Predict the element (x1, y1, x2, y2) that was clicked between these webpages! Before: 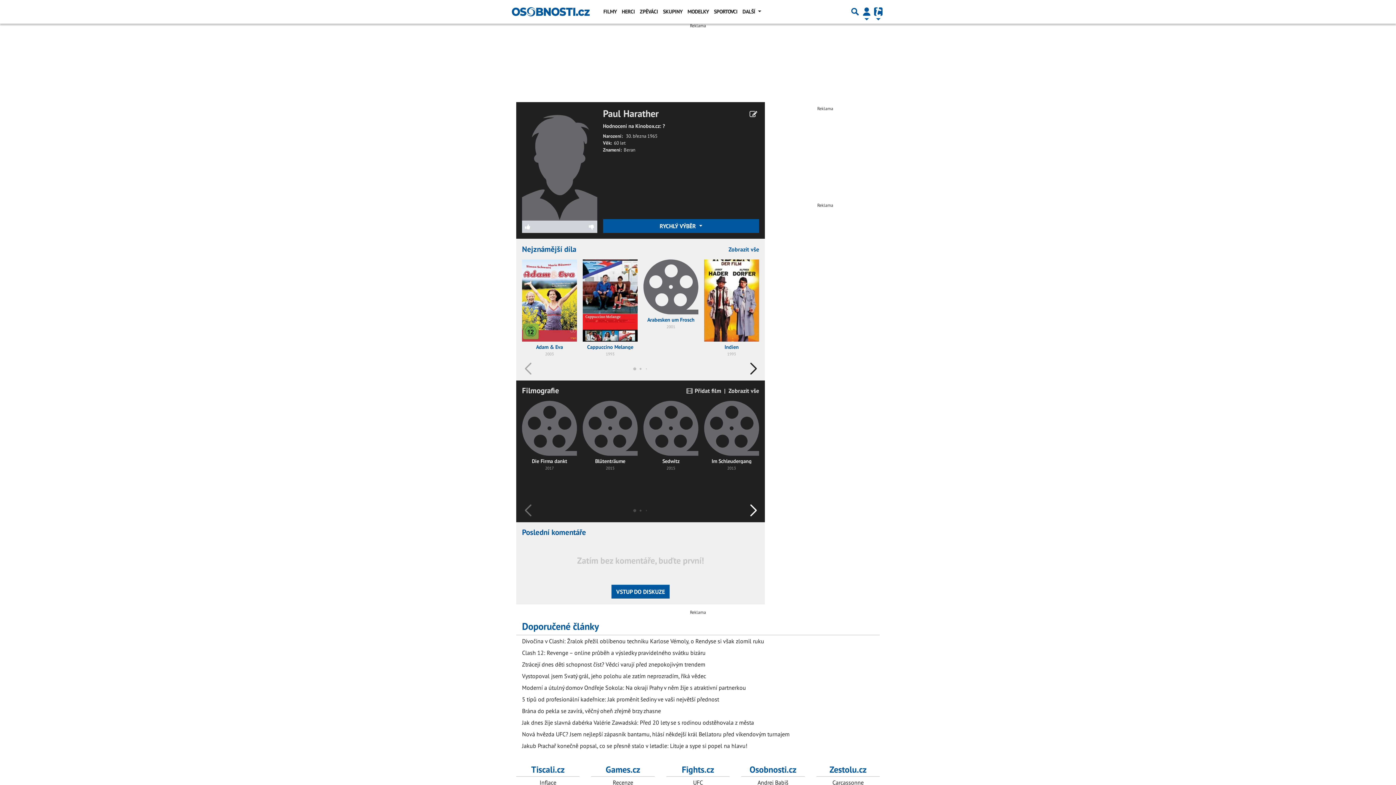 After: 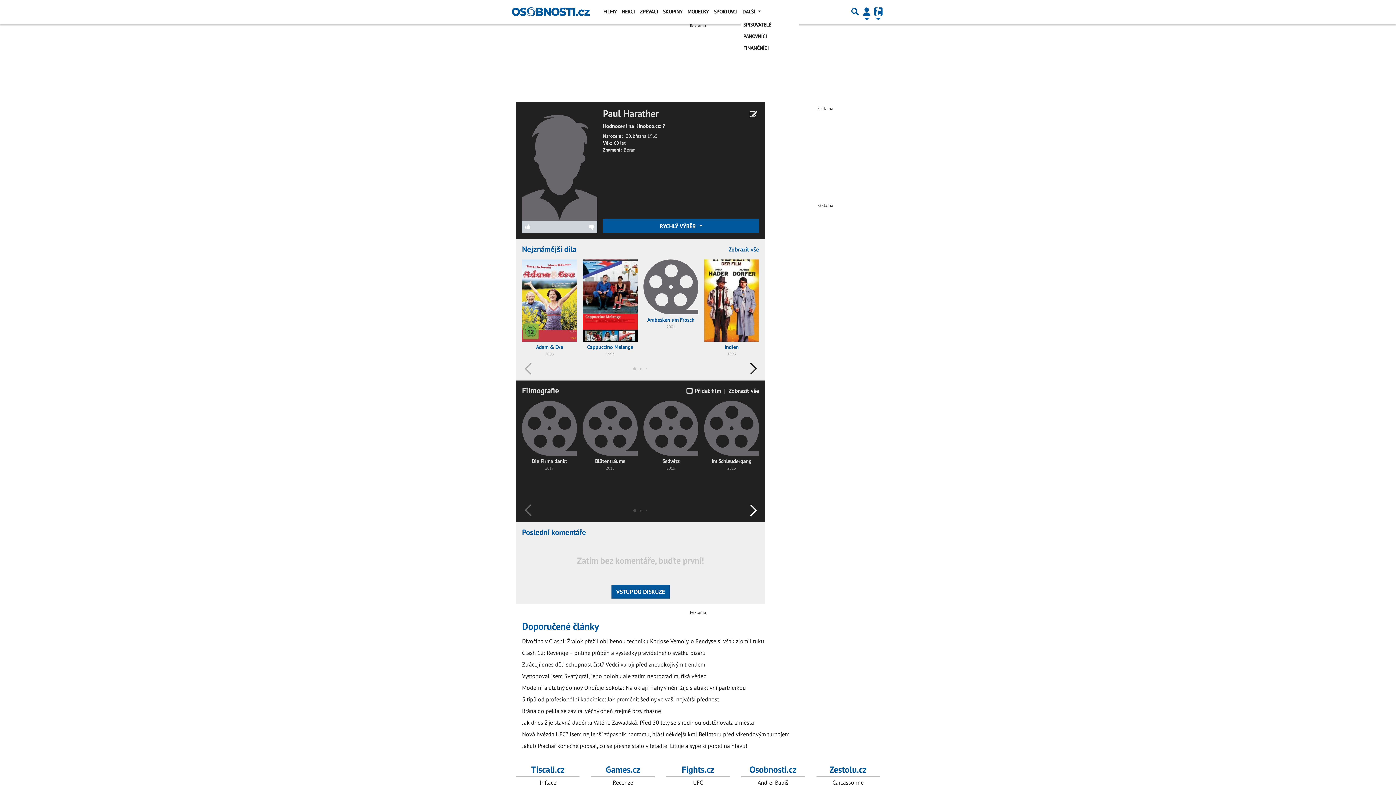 Action: bbox: (740, 4, 764, 18) label: DALŠÍ 